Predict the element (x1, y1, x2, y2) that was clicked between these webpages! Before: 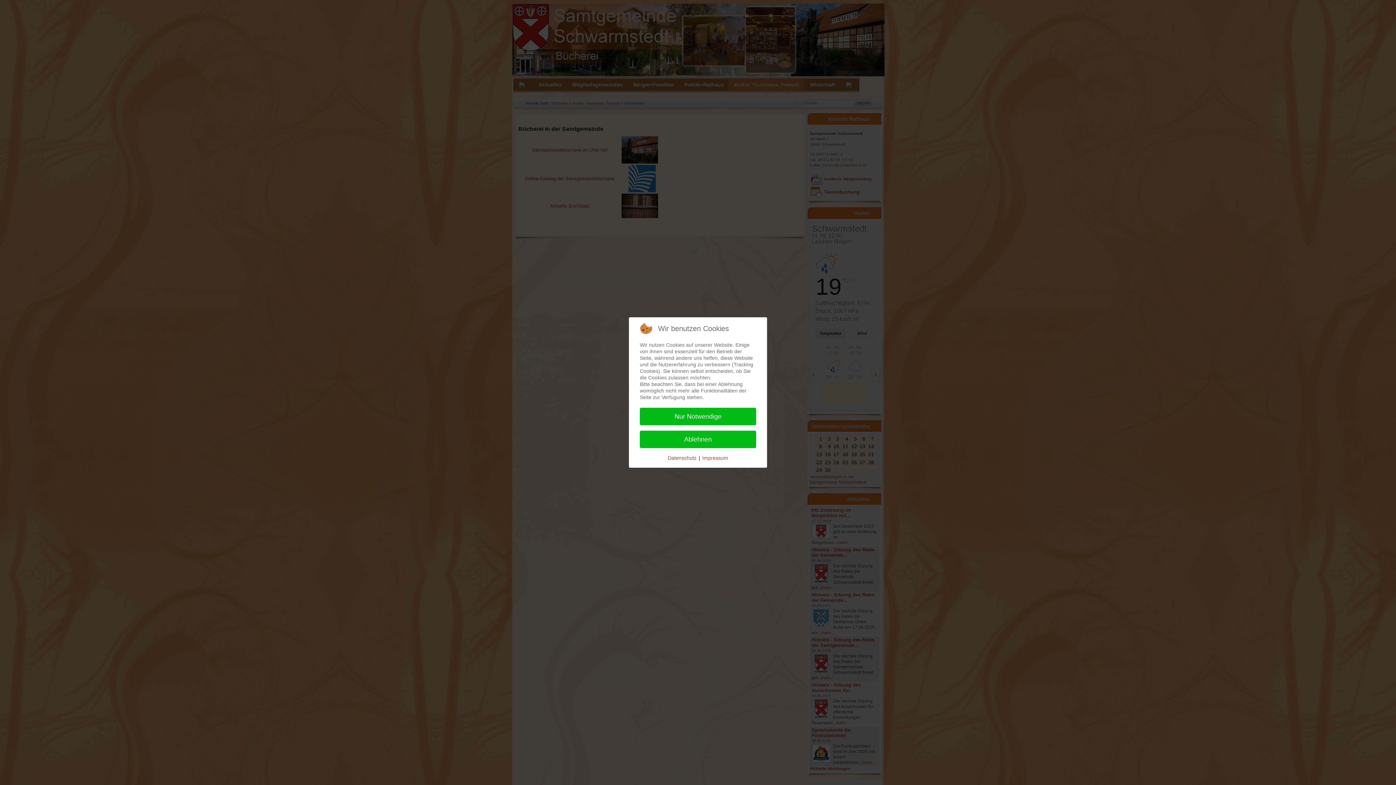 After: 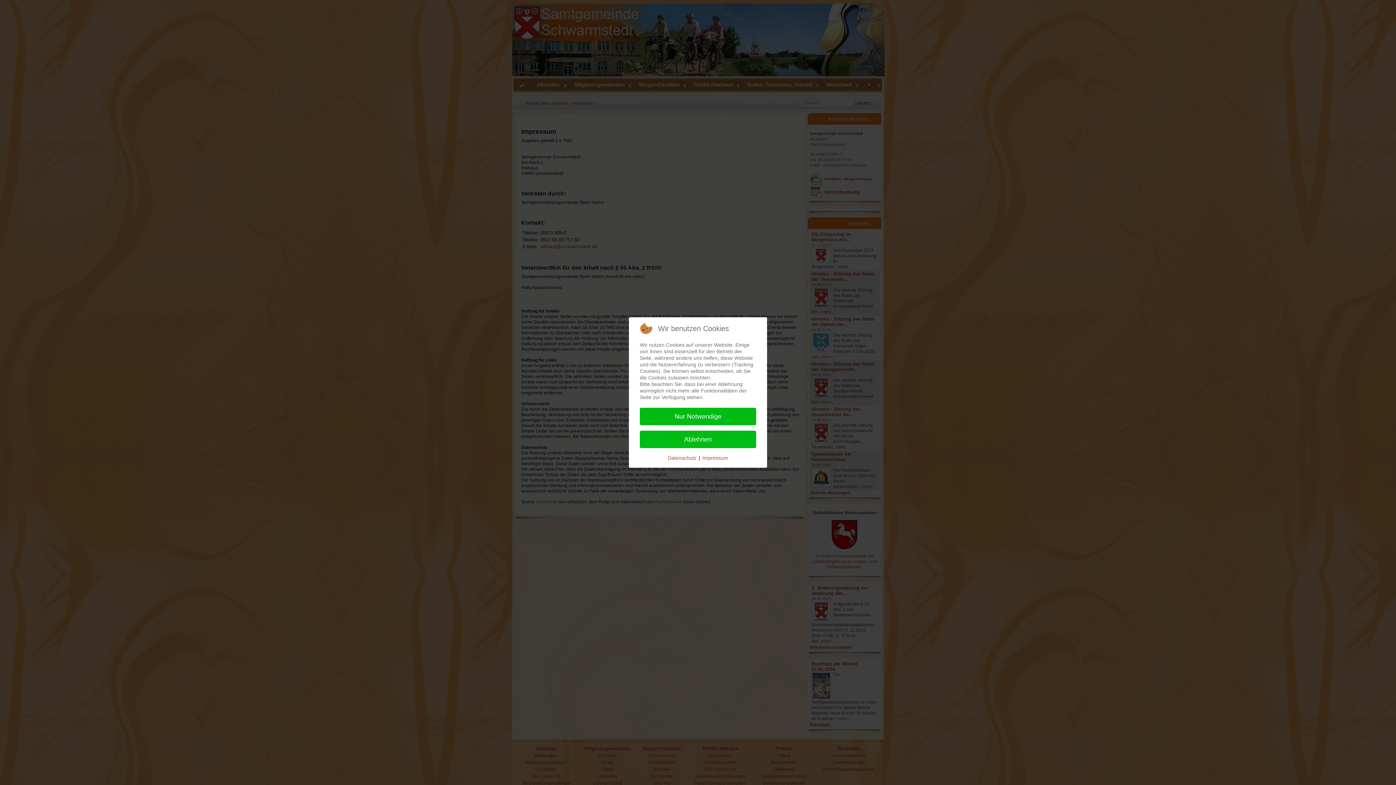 Action: bbox: (702, 454, 728, 461) label: Impressum